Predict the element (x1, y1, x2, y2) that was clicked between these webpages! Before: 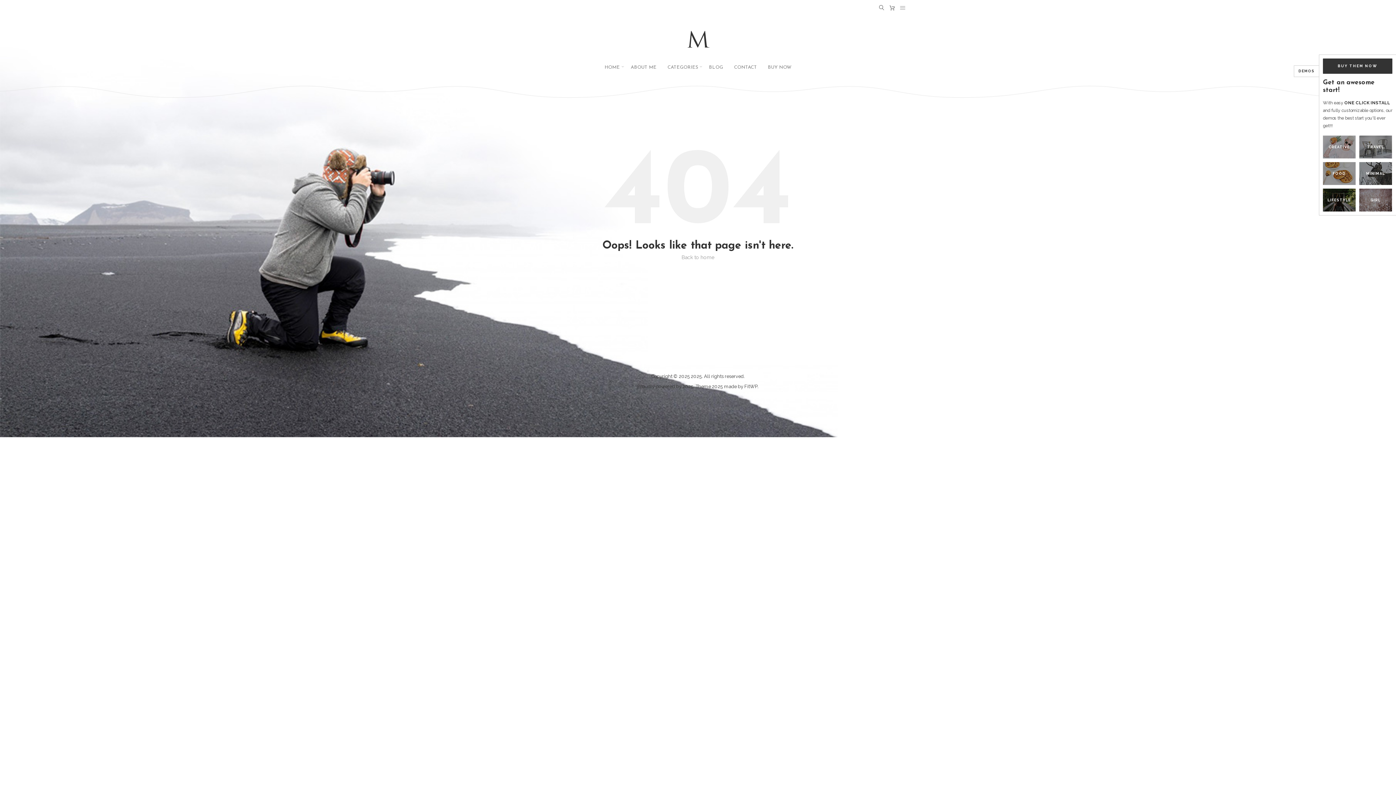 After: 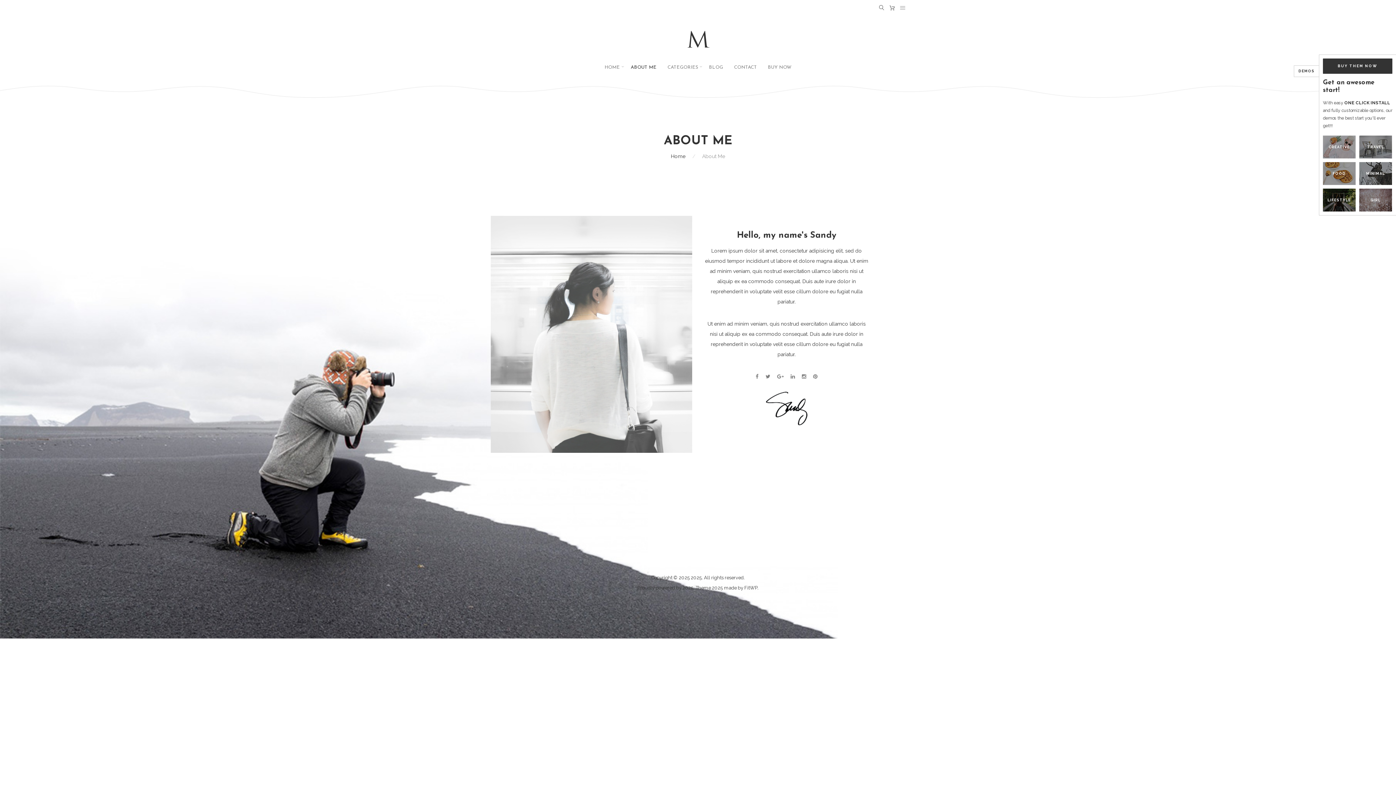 Action: bbox: (630, 65, 656, 69) label: ABOUT ME